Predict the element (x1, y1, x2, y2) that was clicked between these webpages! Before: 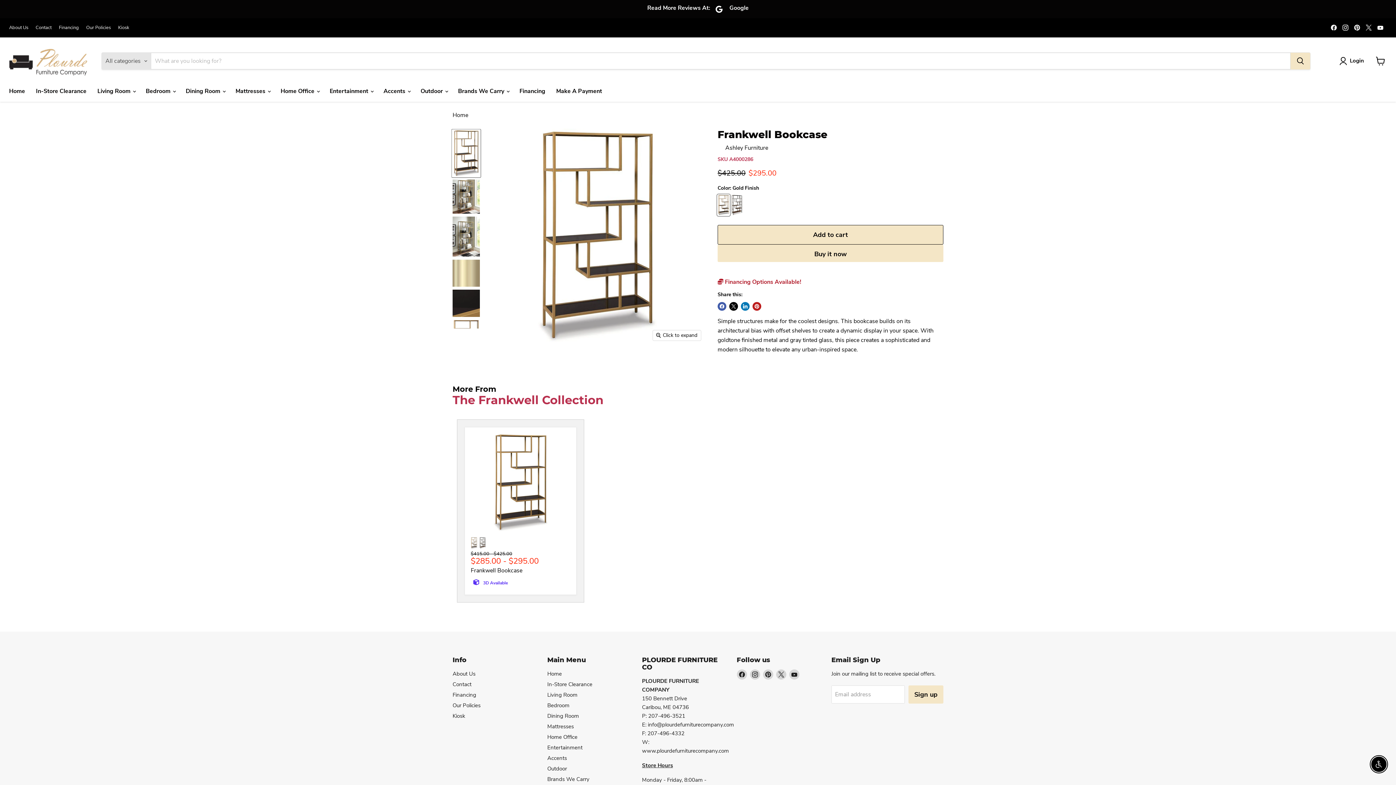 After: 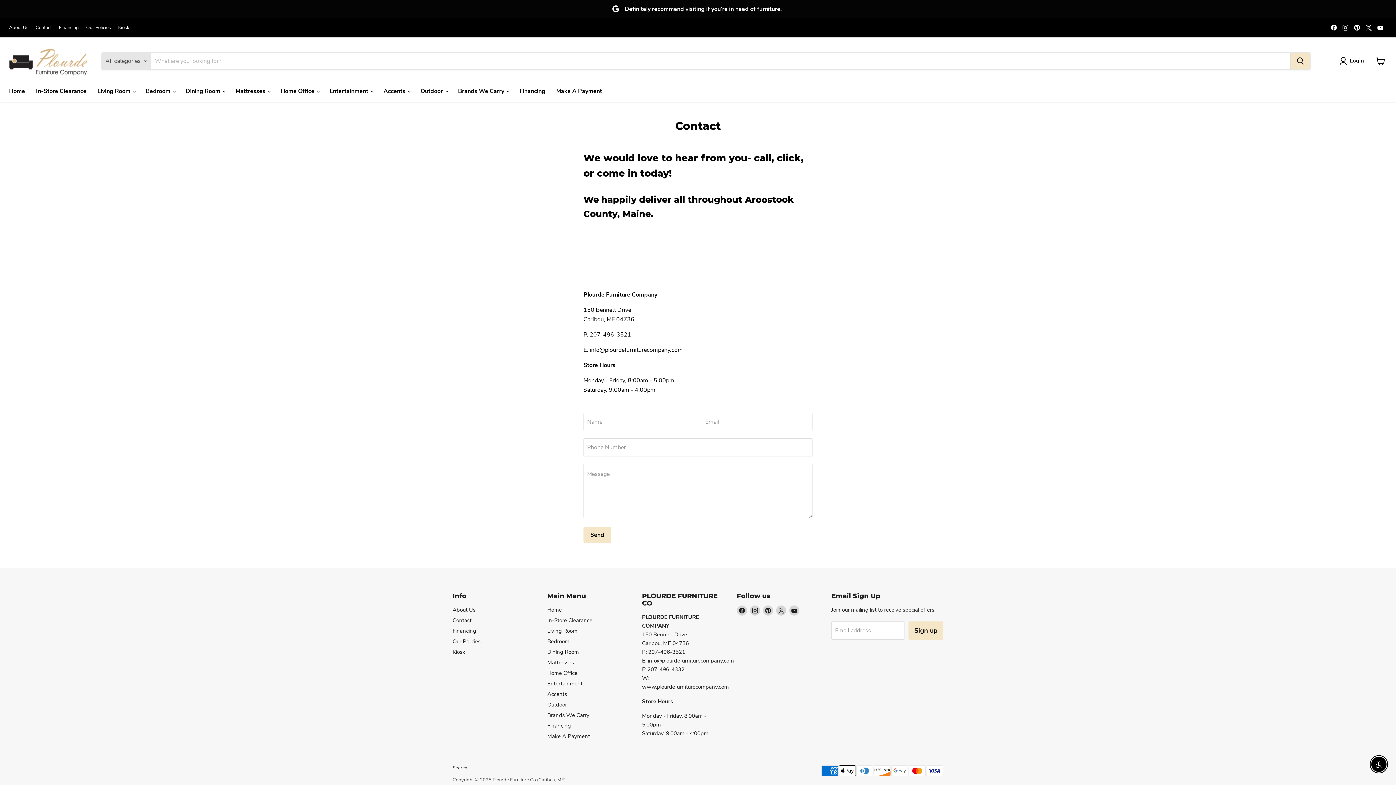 Action: bbox: (35, 25, 51, 30) label: Contact